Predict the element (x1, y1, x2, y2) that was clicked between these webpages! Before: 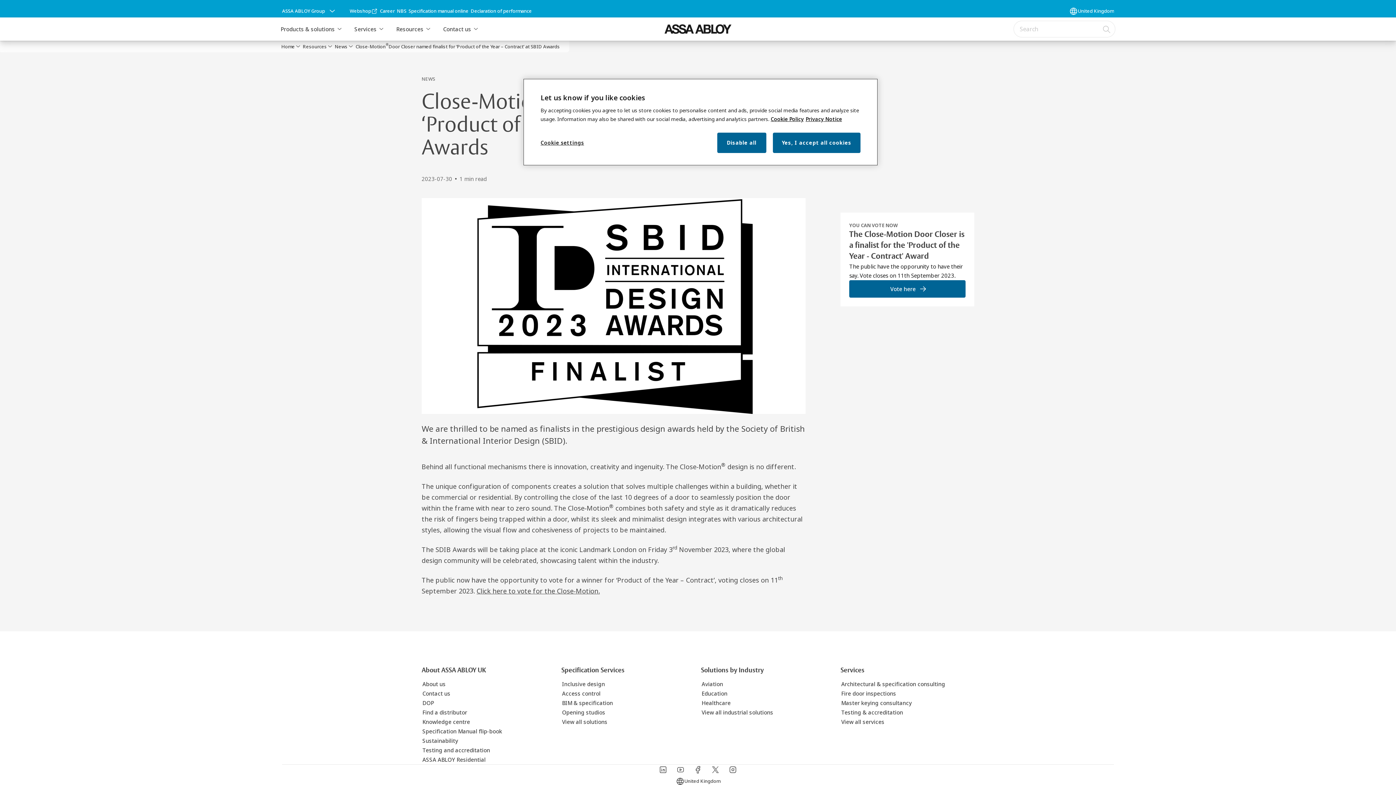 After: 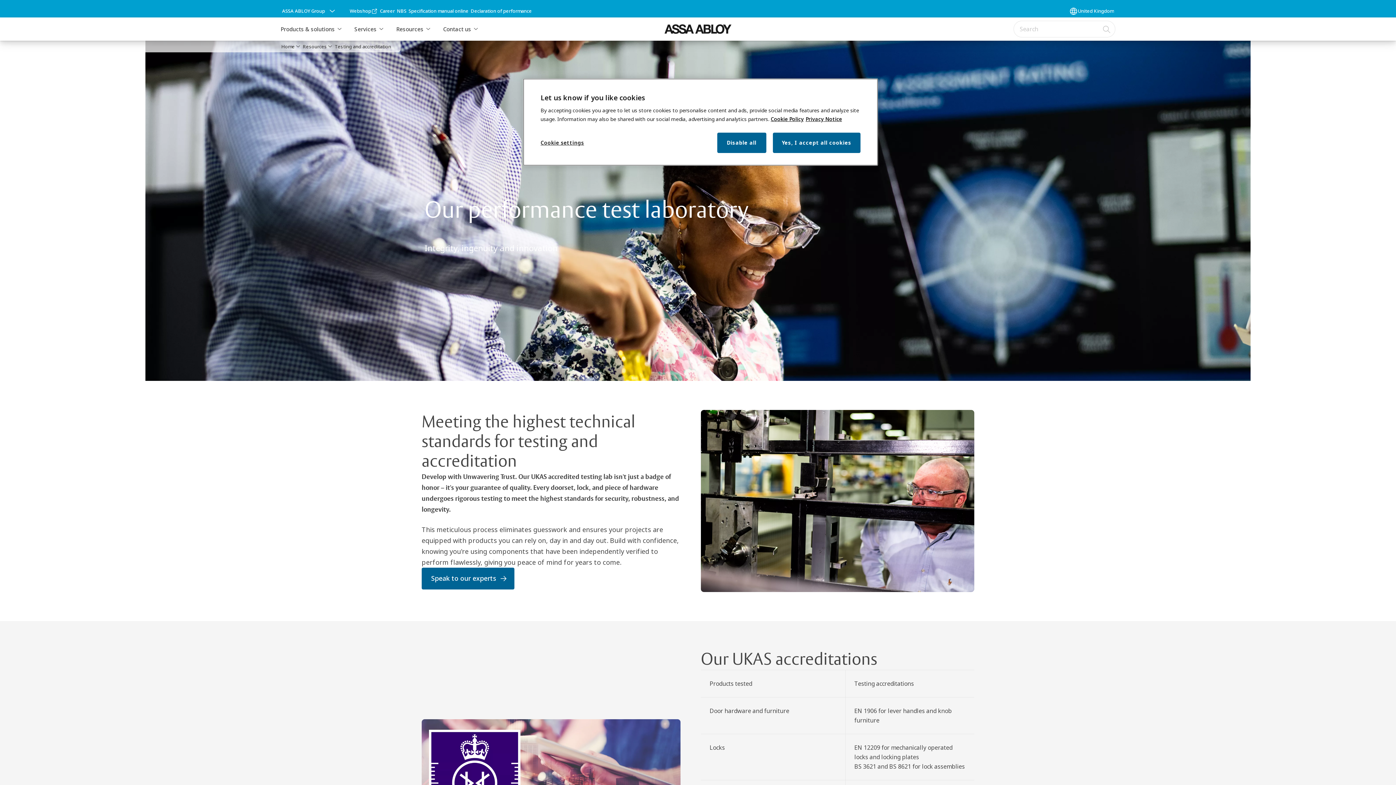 Action: bbox: (840, 707, 904, 717) label: Testing & accreditation